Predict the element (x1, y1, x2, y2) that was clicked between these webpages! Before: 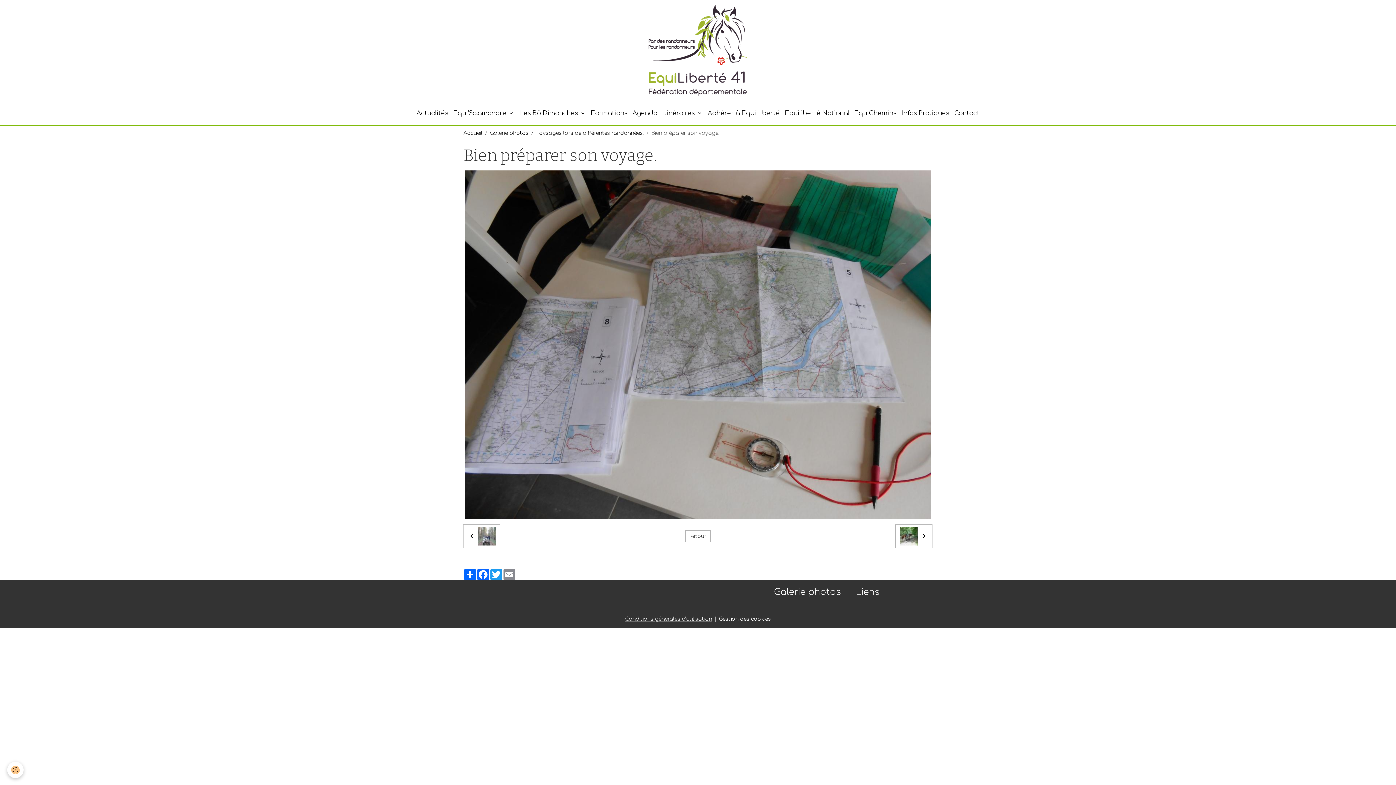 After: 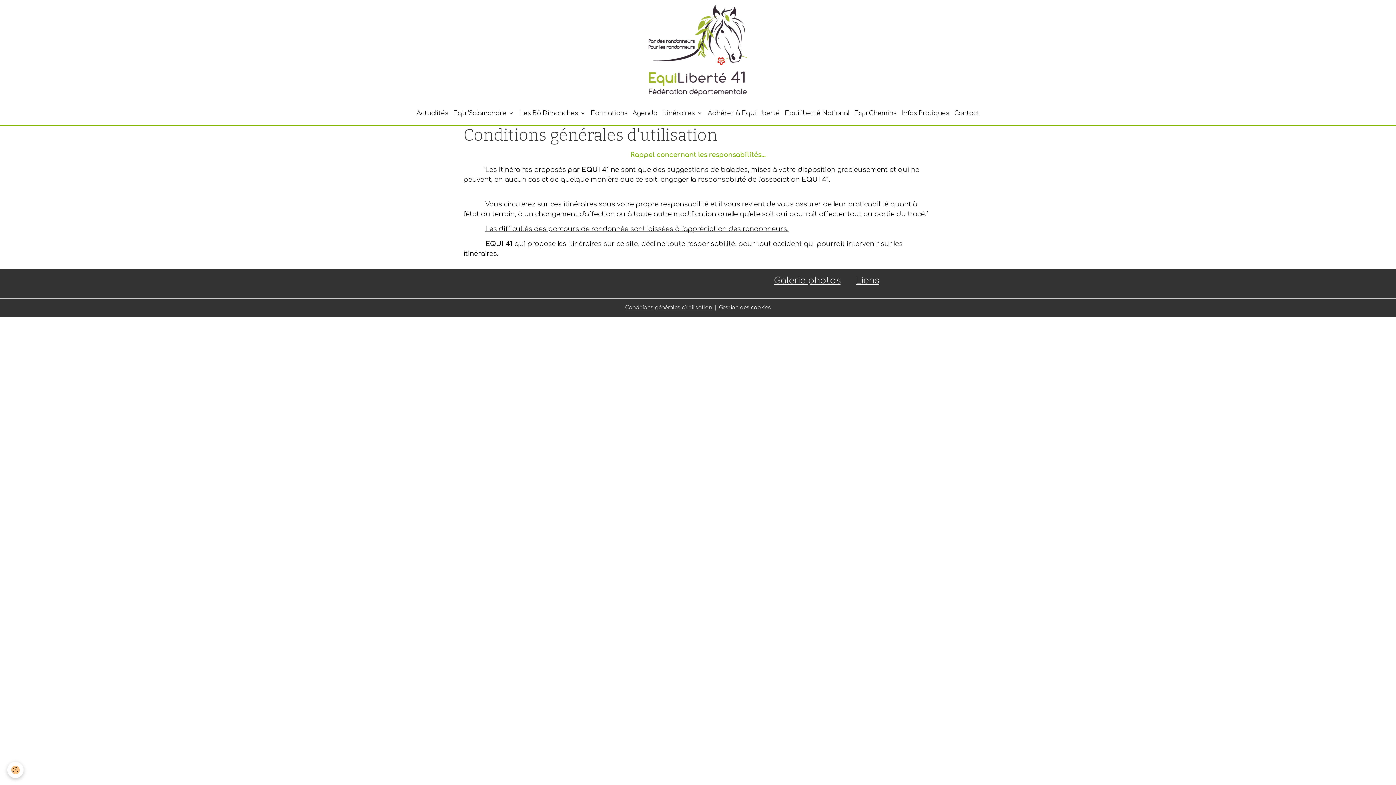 Action: bbox: (625, 616, 712, 622) label: Conditions générales d'utilisation